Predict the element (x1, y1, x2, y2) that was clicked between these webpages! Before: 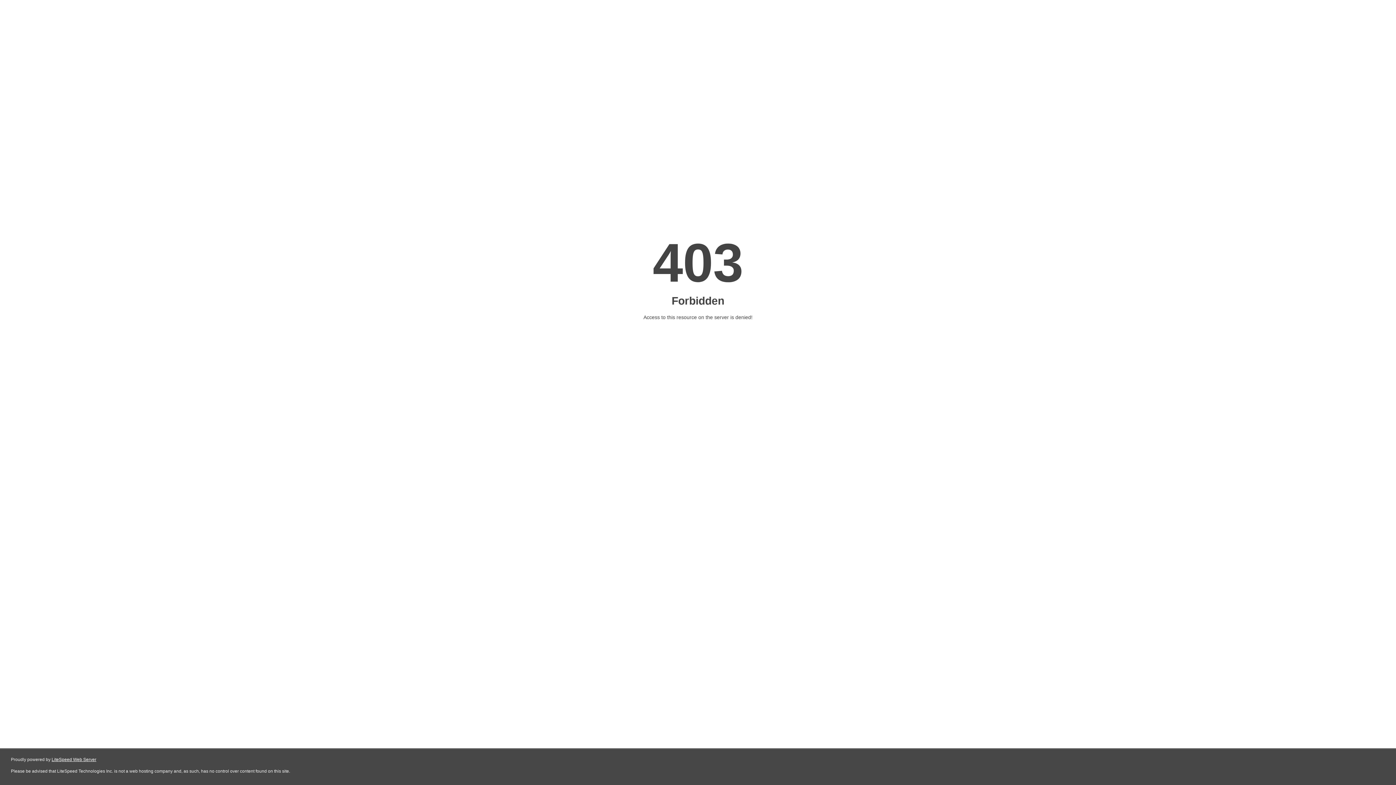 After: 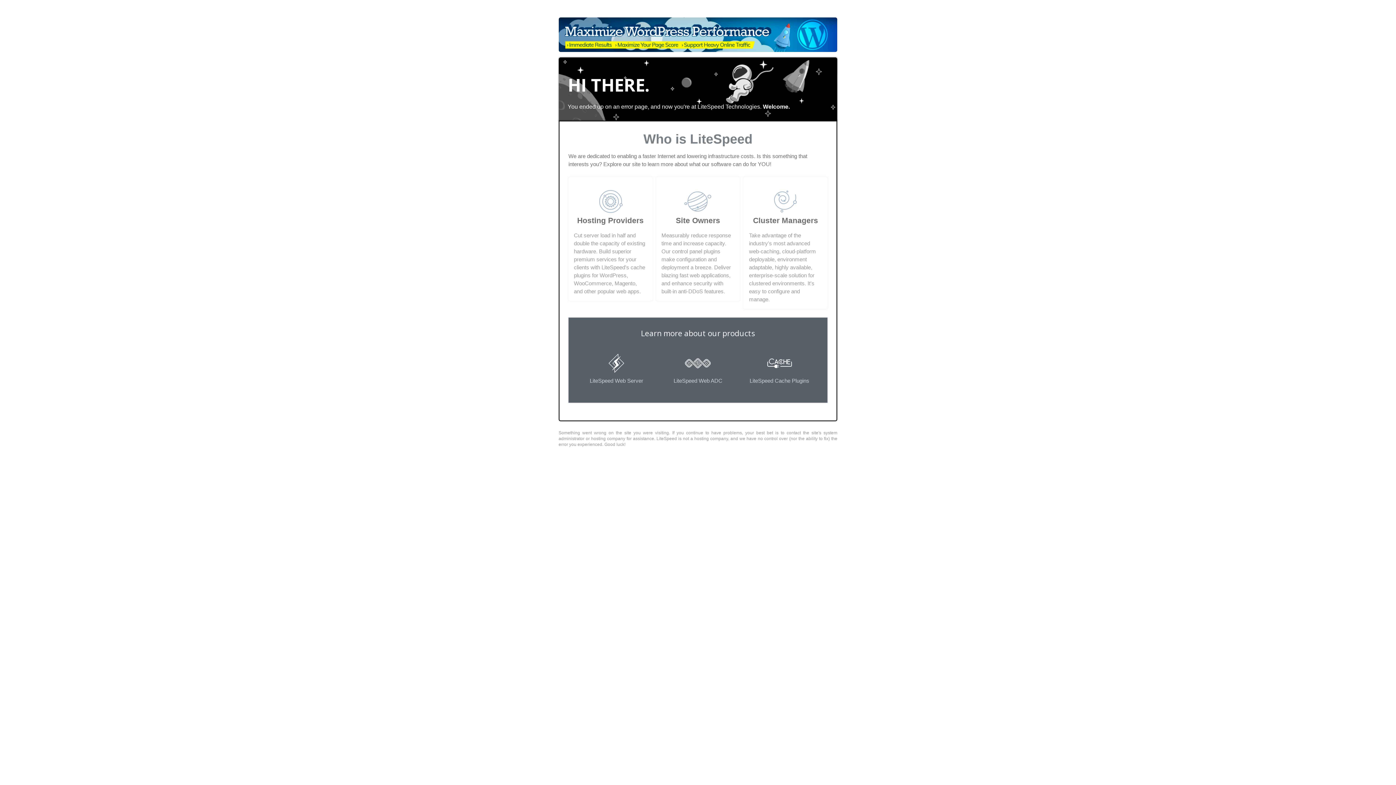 Action: label: LiteSpeed Web Server bbox: (51, 757, 96, 762)